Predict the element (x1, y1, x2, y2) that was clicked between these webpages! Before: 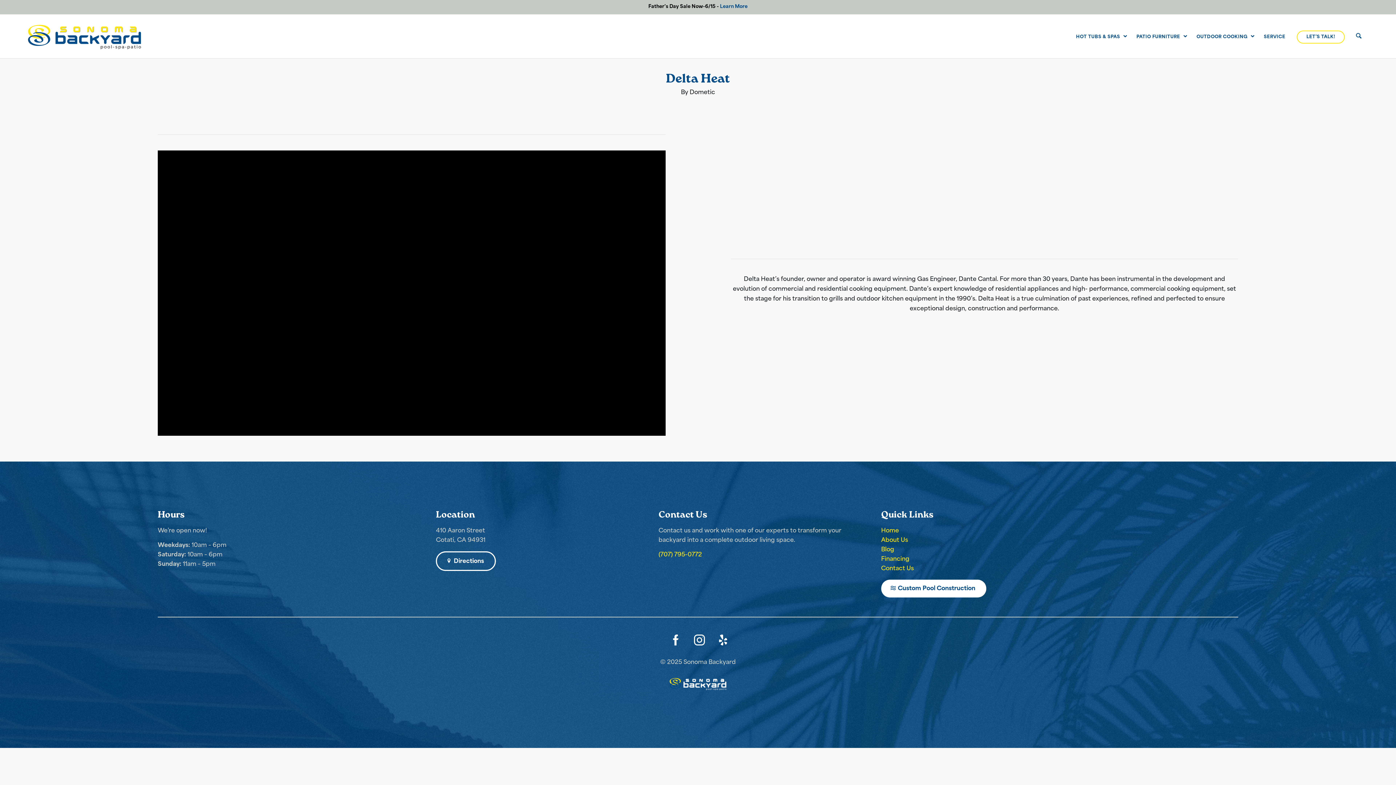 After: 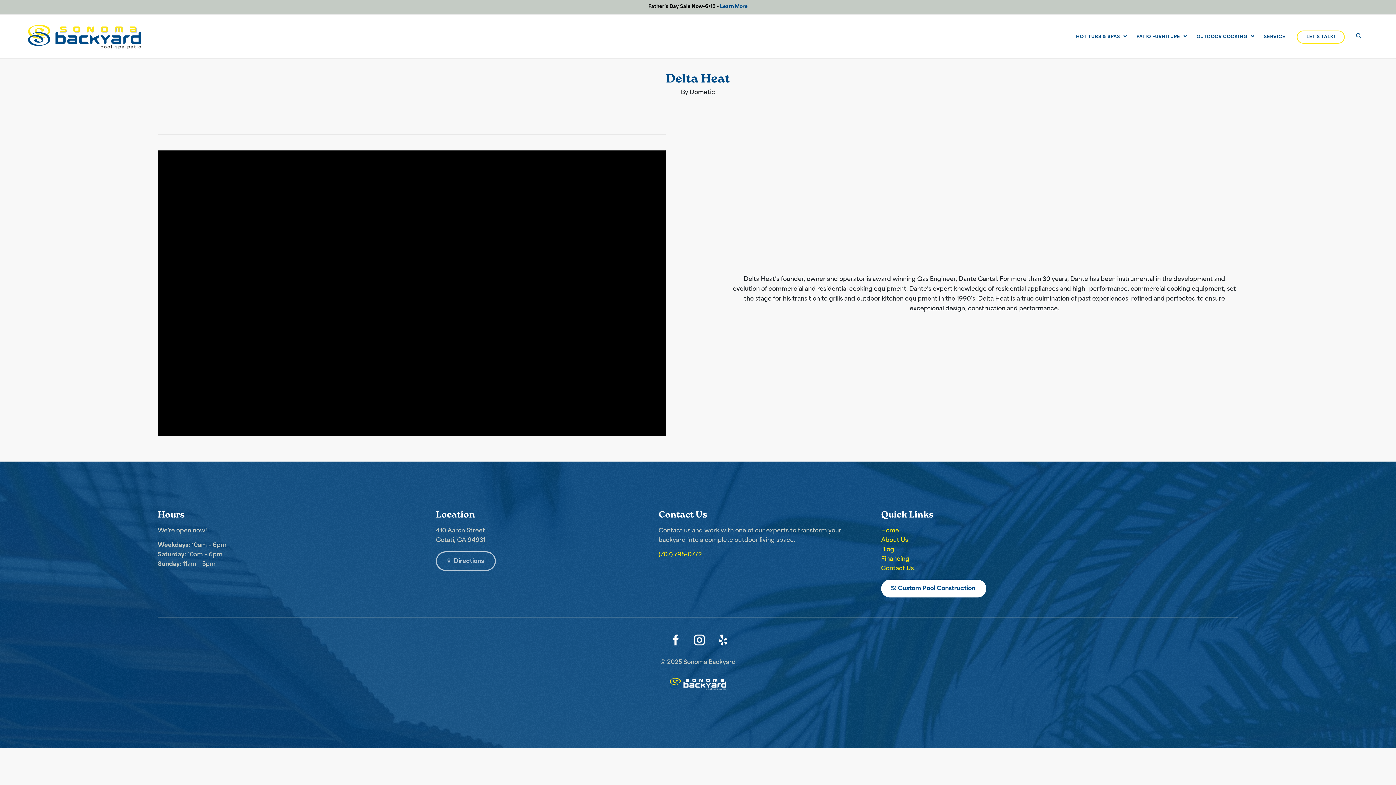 Action: bbox: (436, 551, 496, 571) label: Directions